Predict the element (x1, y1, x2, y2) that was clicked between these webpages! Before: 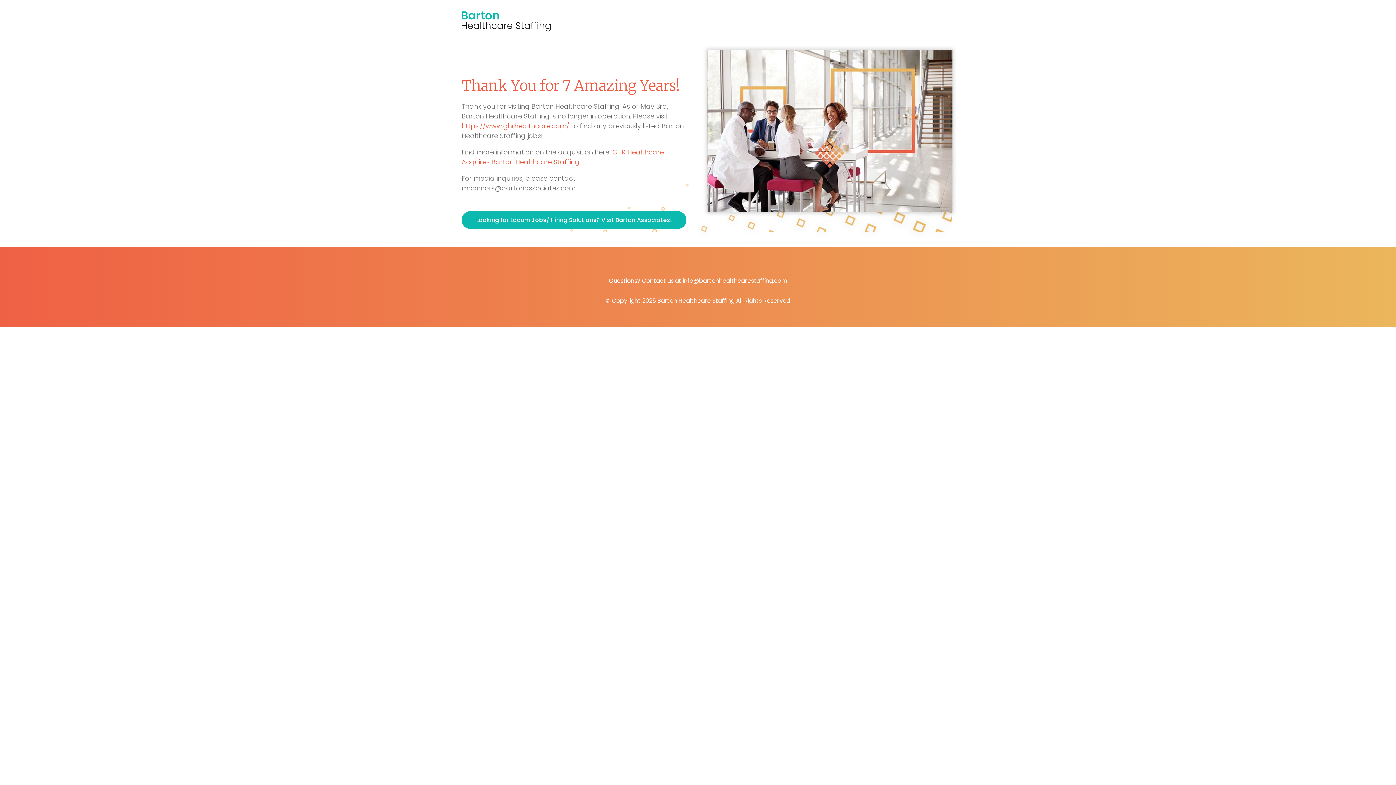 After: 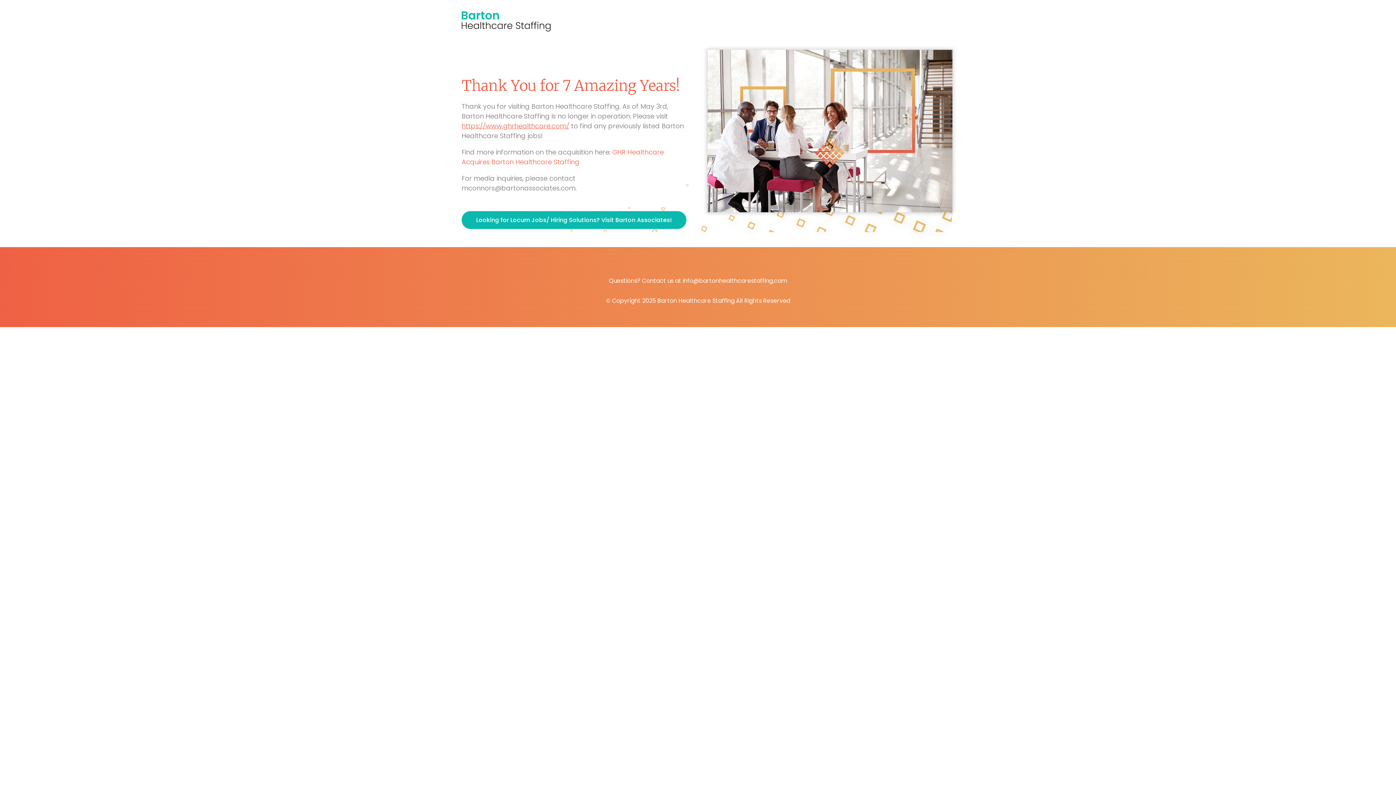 Action: bbox: (461, 121, 569, 130) label: https://www.ghrhealthcare.com/